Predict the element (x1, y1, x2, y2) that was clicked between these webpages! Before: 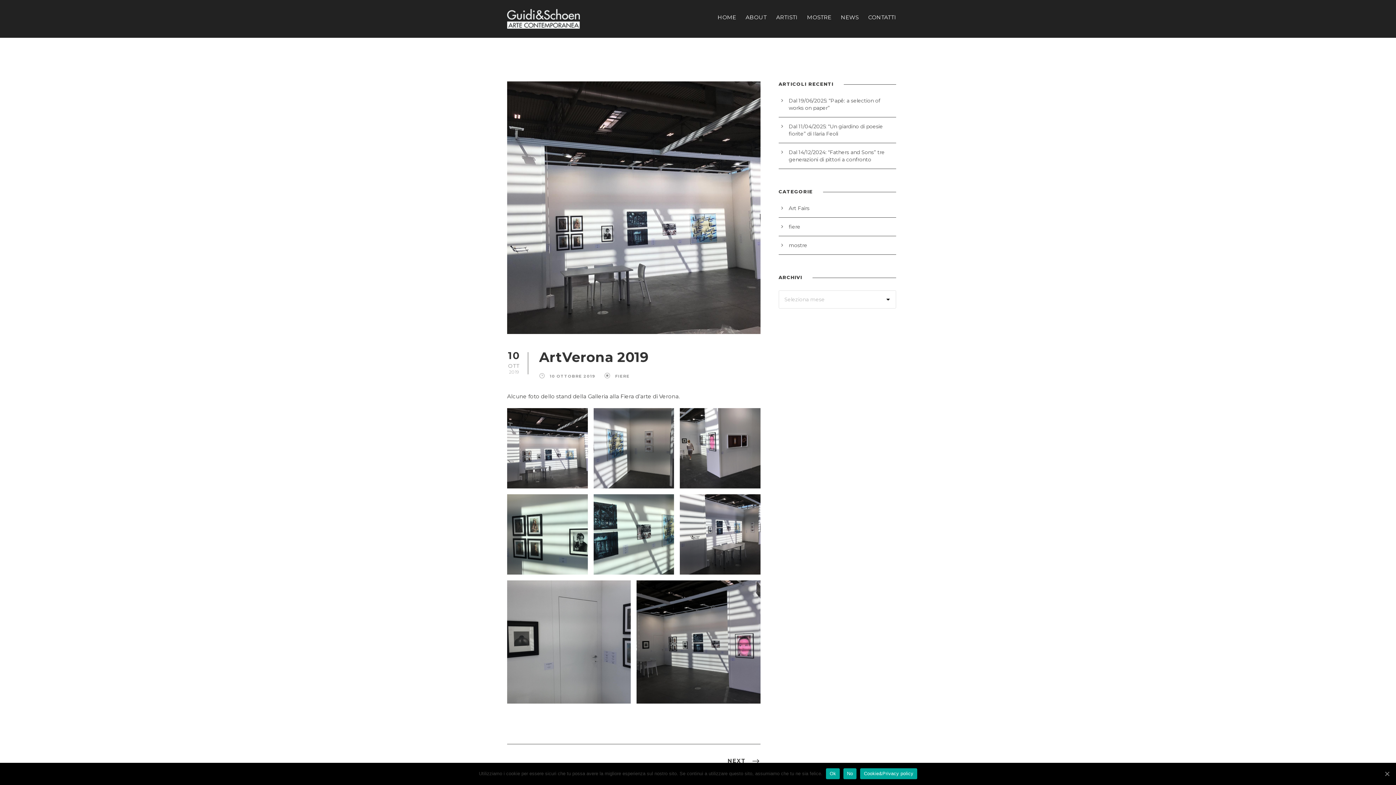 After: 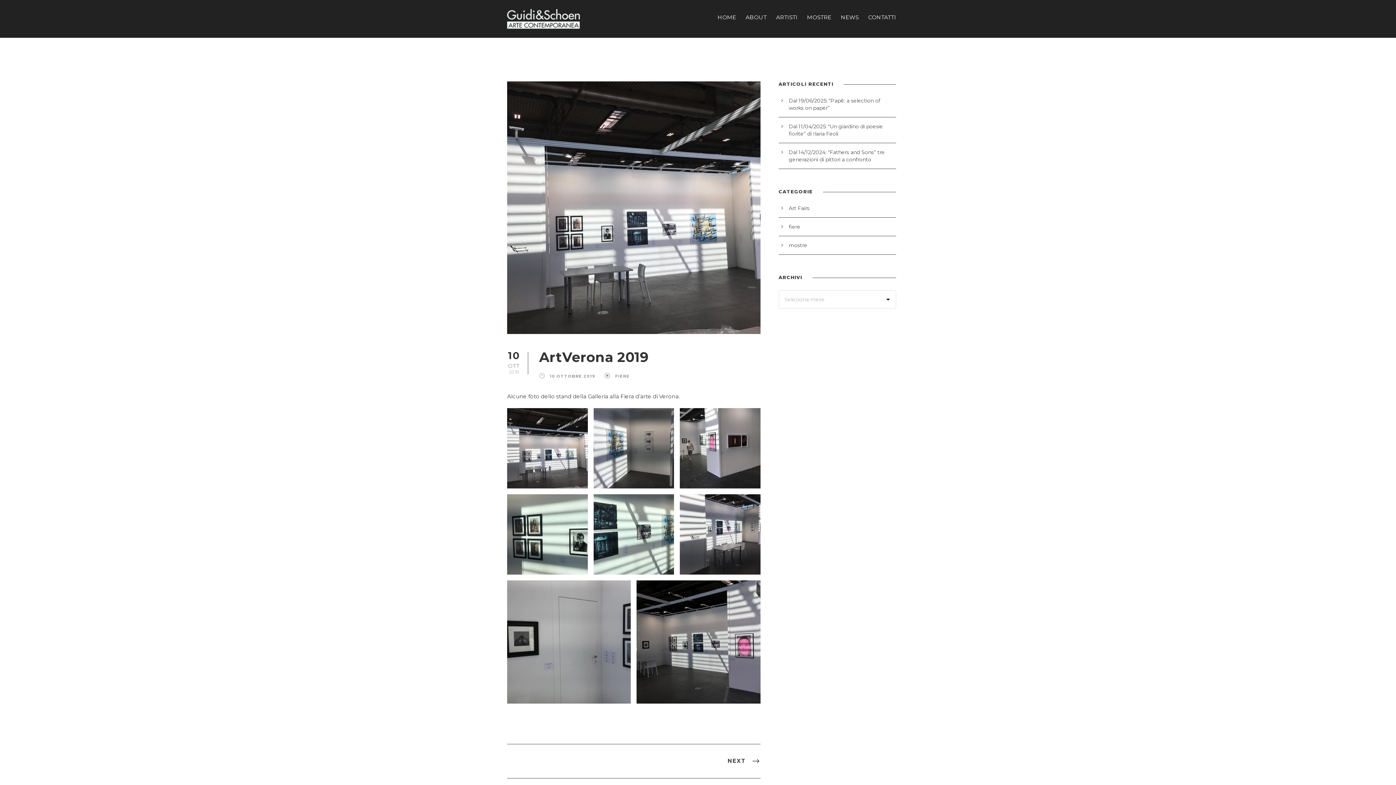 Action: bbox: (826, 768, 839, 779) label: Ok